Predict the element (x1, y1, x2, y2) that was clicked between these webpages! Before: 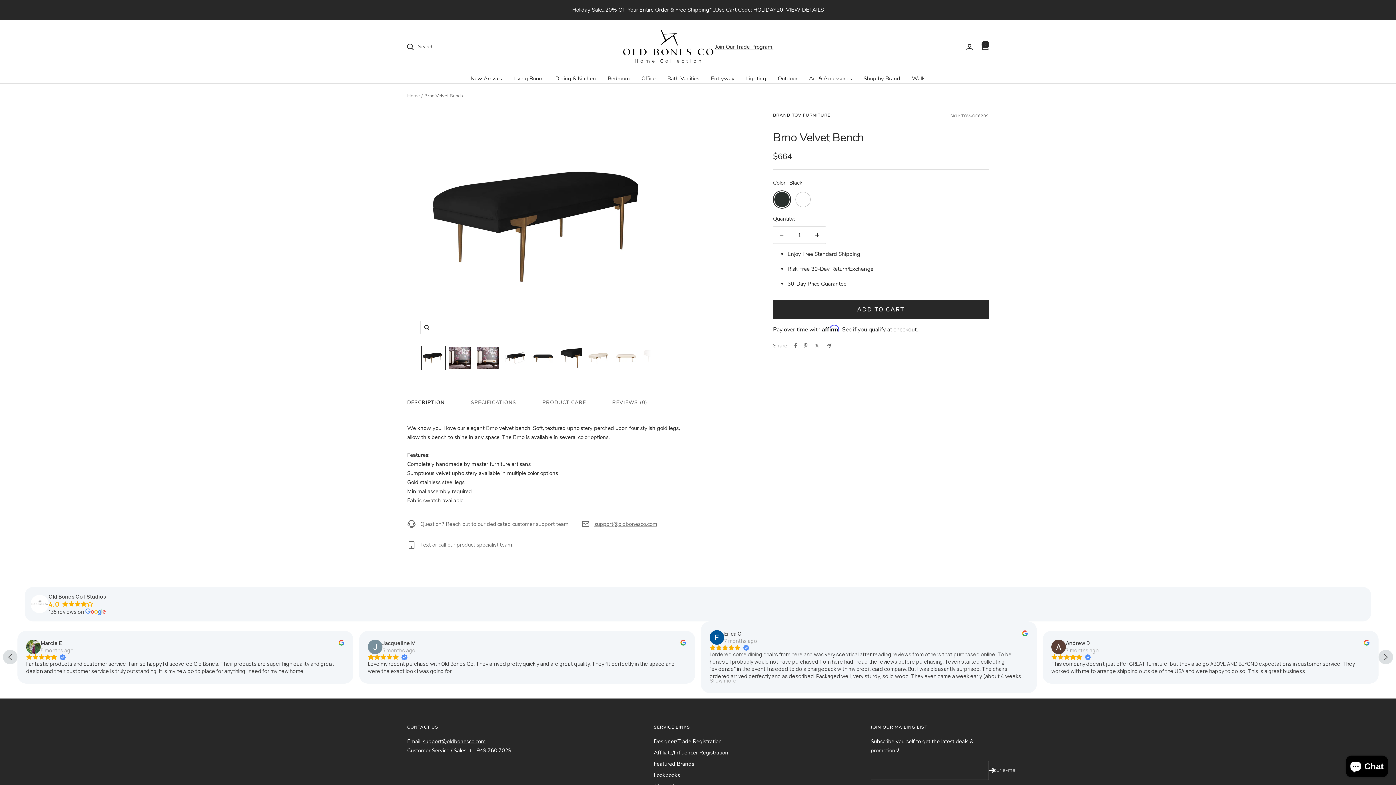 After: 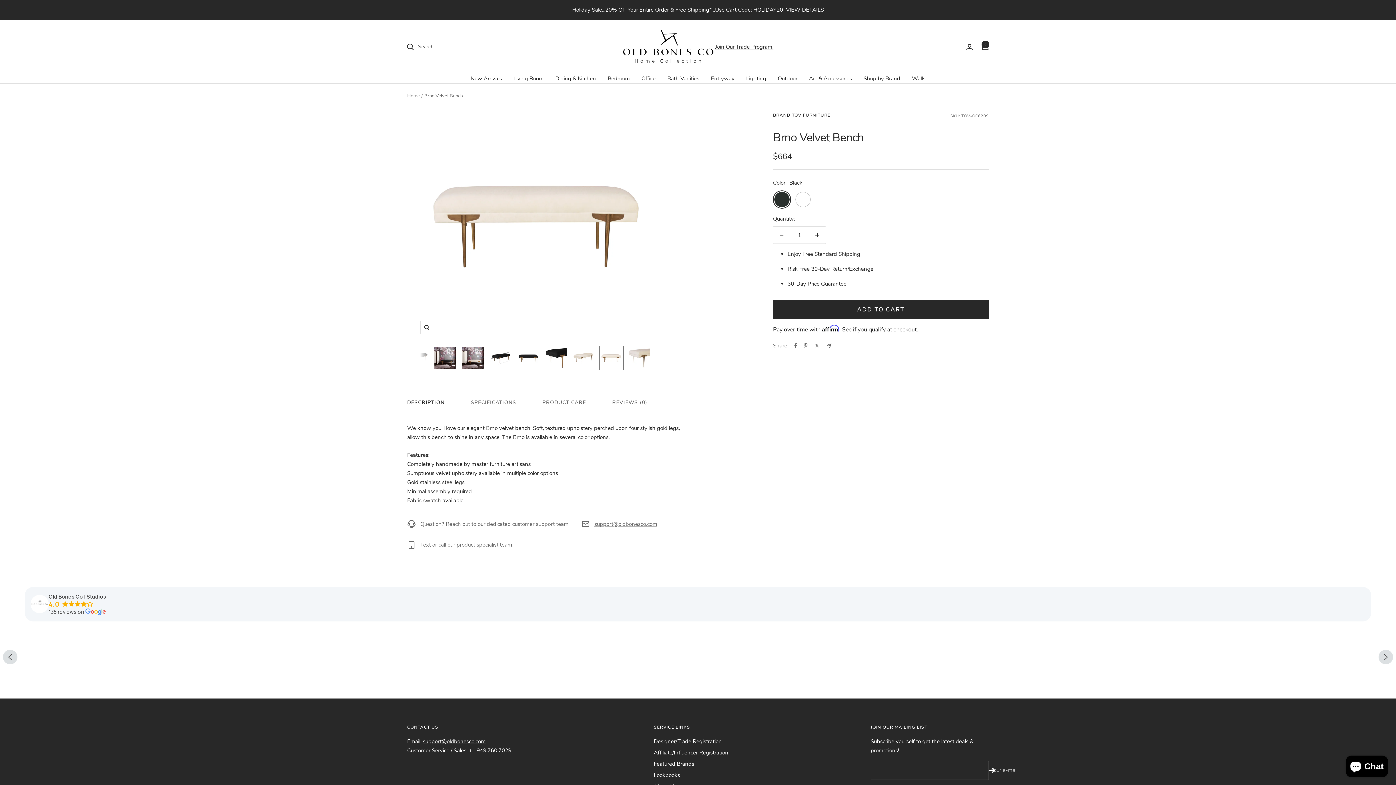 Action: bbox: (613, 345, 638, 370)